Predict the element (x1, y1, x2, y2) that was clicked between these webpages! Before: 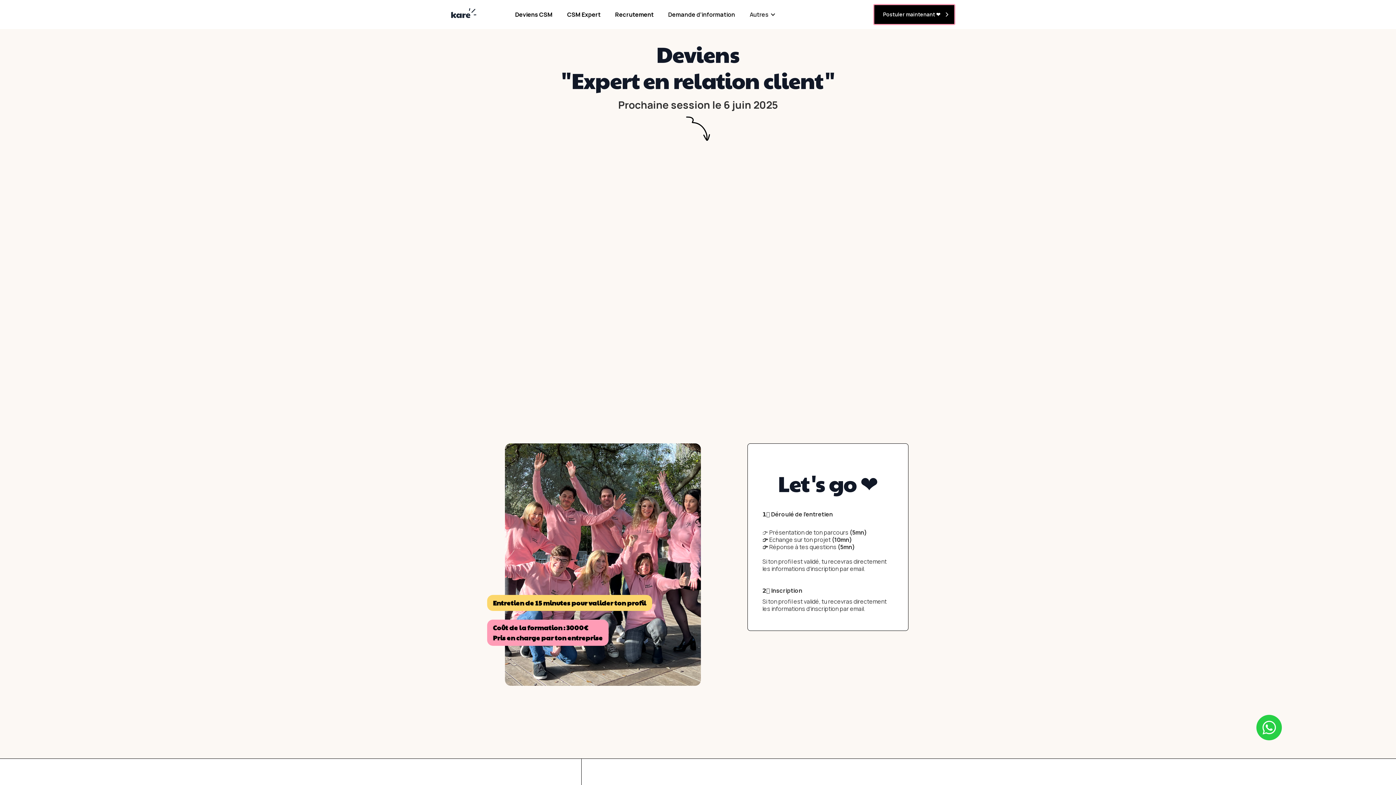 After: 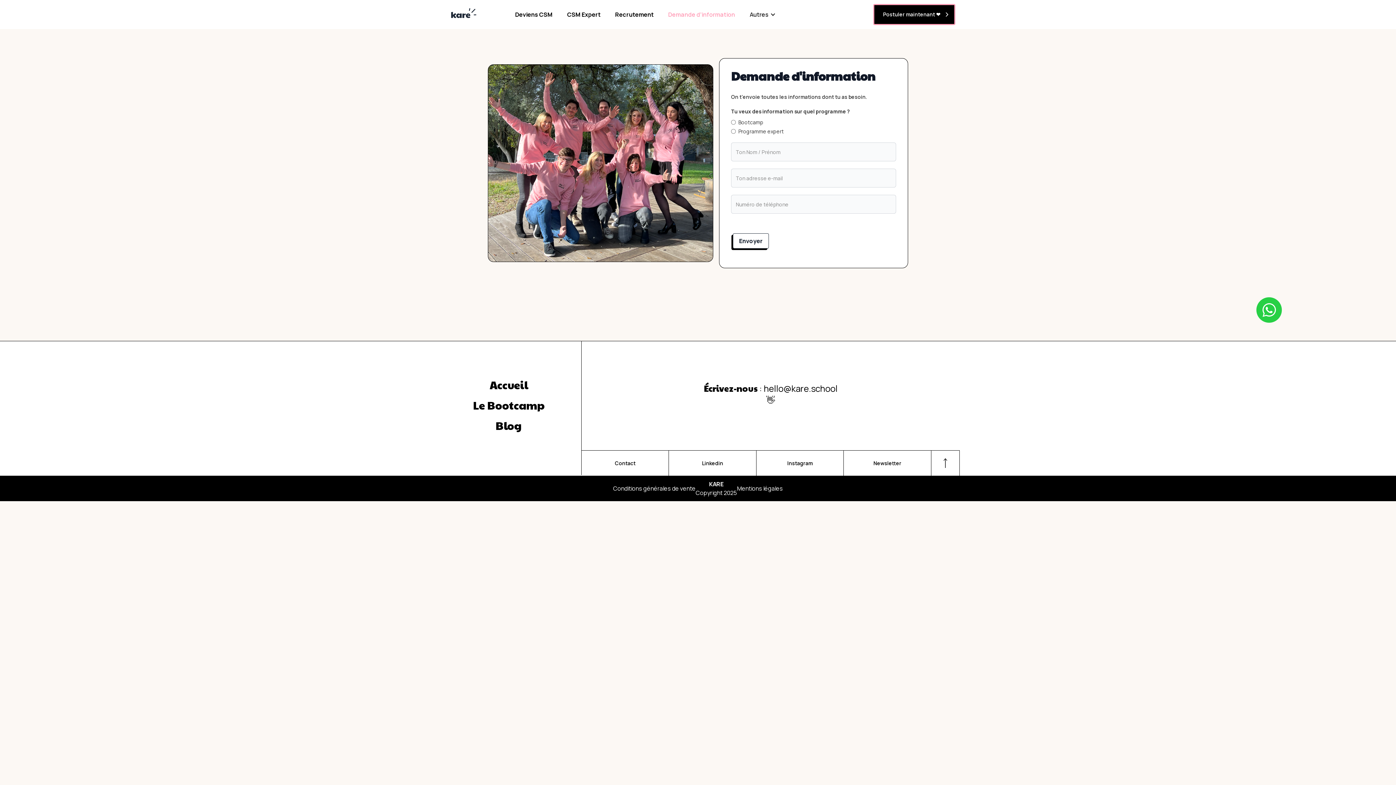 Action: label: Demande d'information bbox: (661, 4, 742, 24)